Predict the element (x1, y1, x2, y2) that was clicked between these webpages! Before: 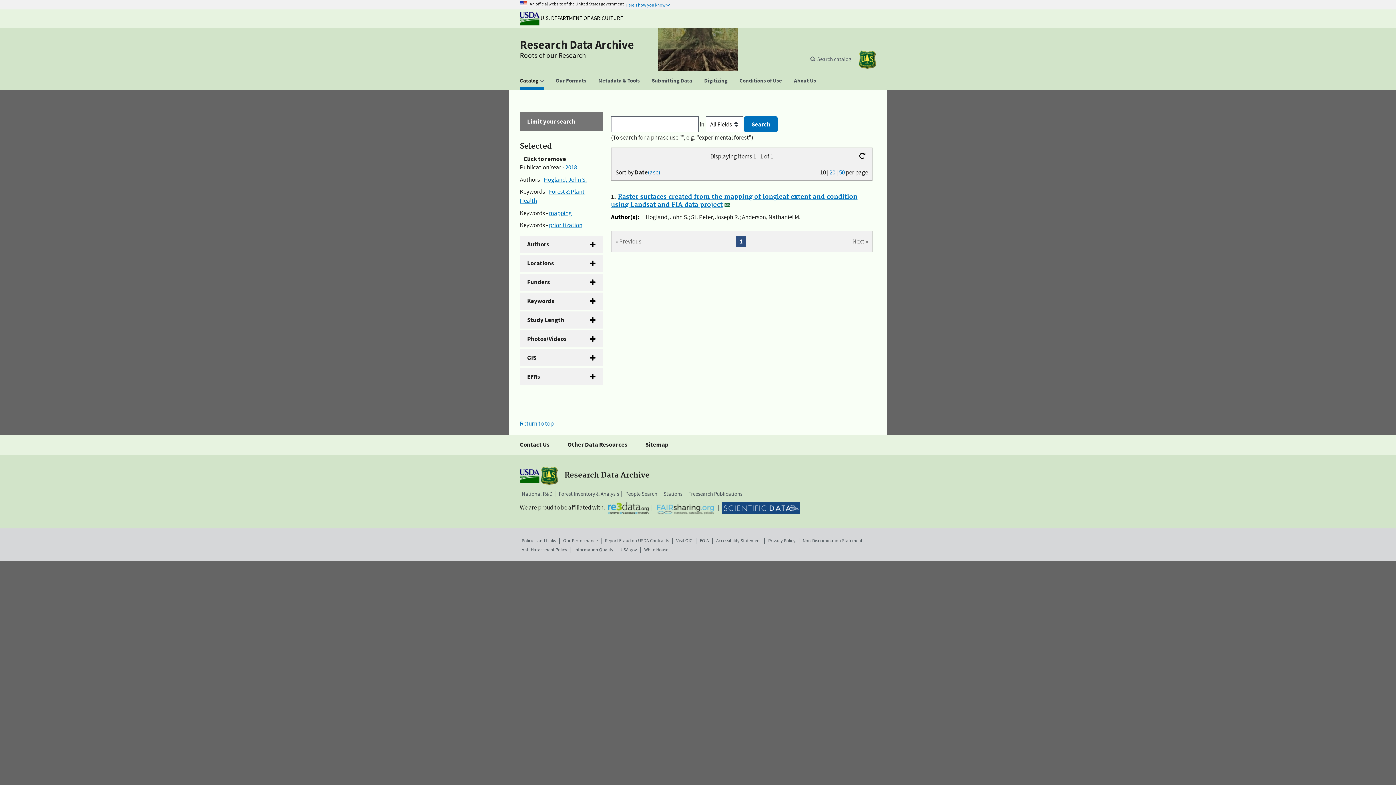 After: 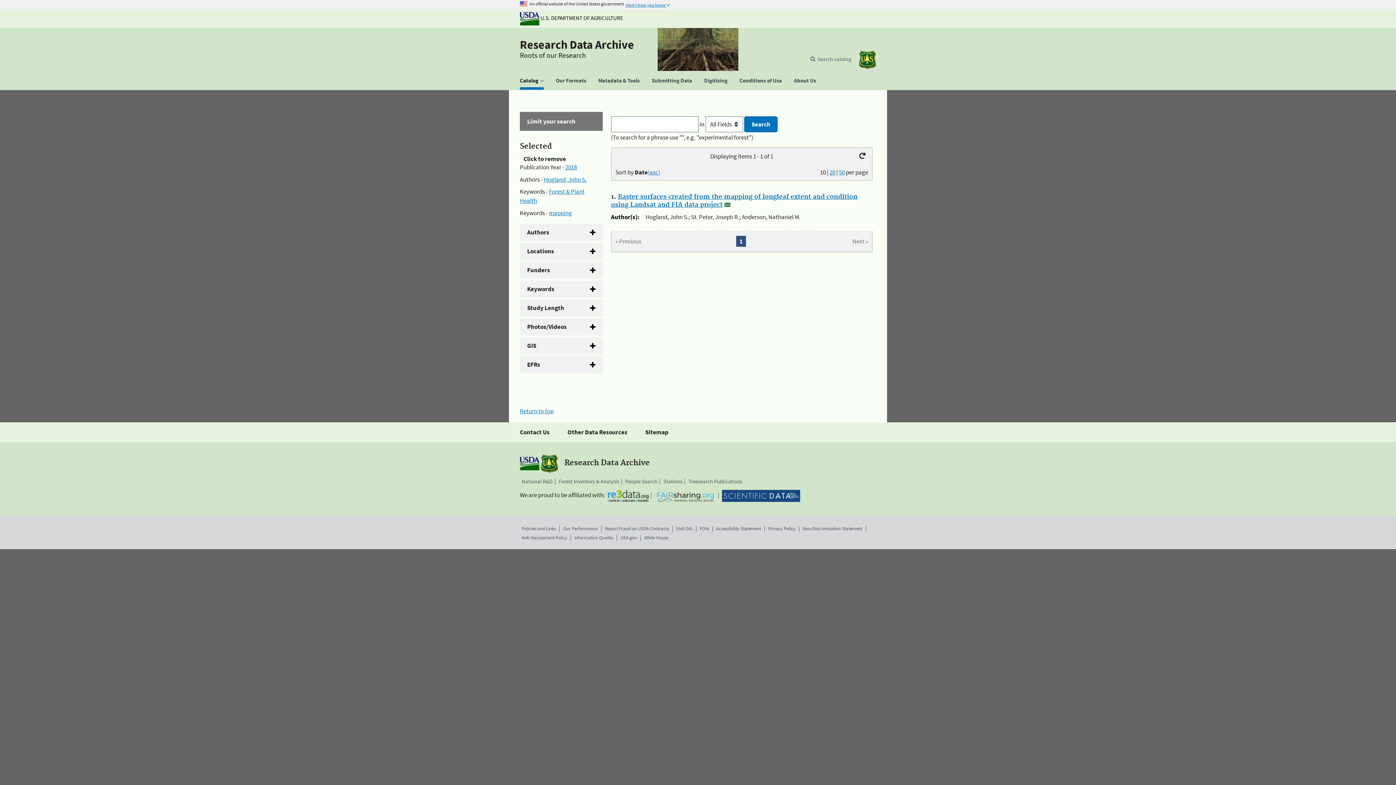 Action: label: prioritization bbox: (549, 221, 582, 229)